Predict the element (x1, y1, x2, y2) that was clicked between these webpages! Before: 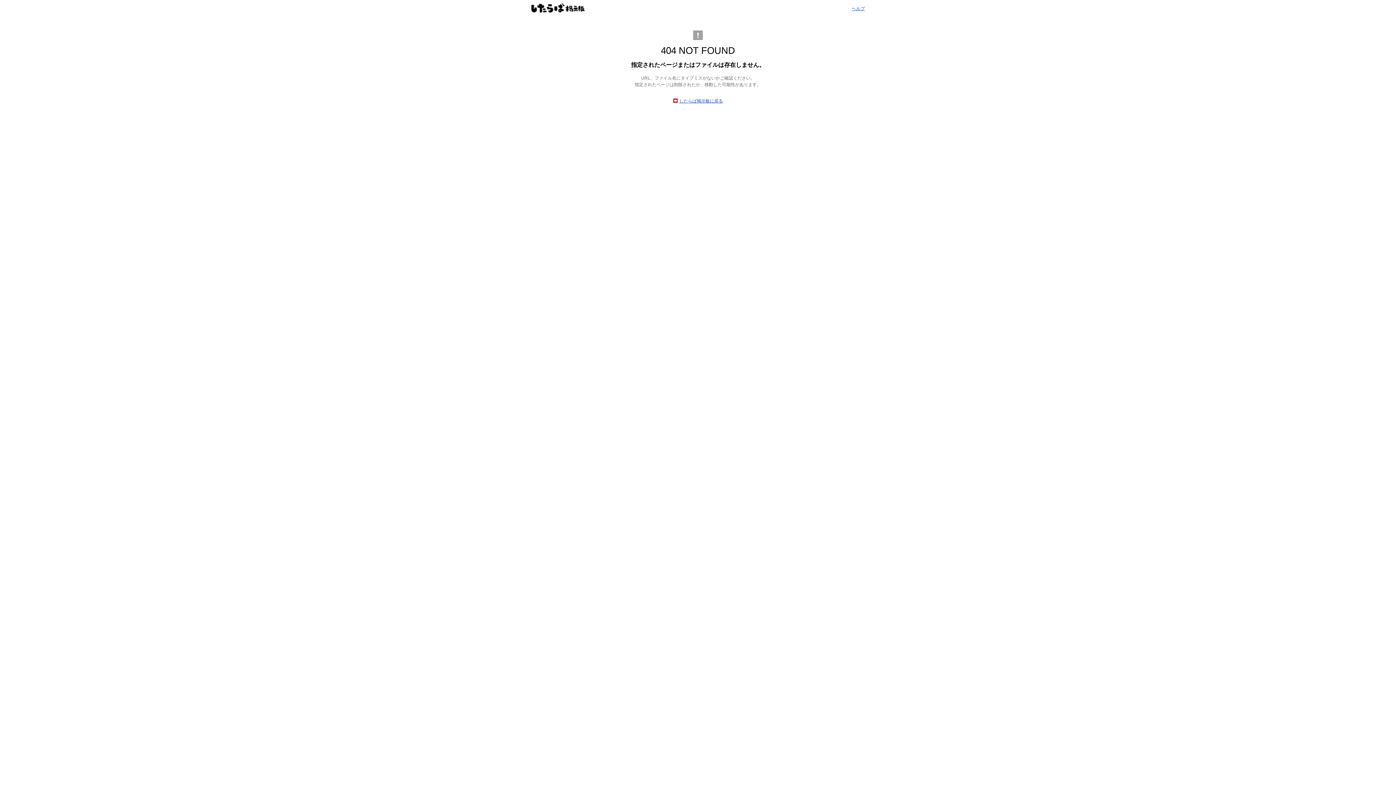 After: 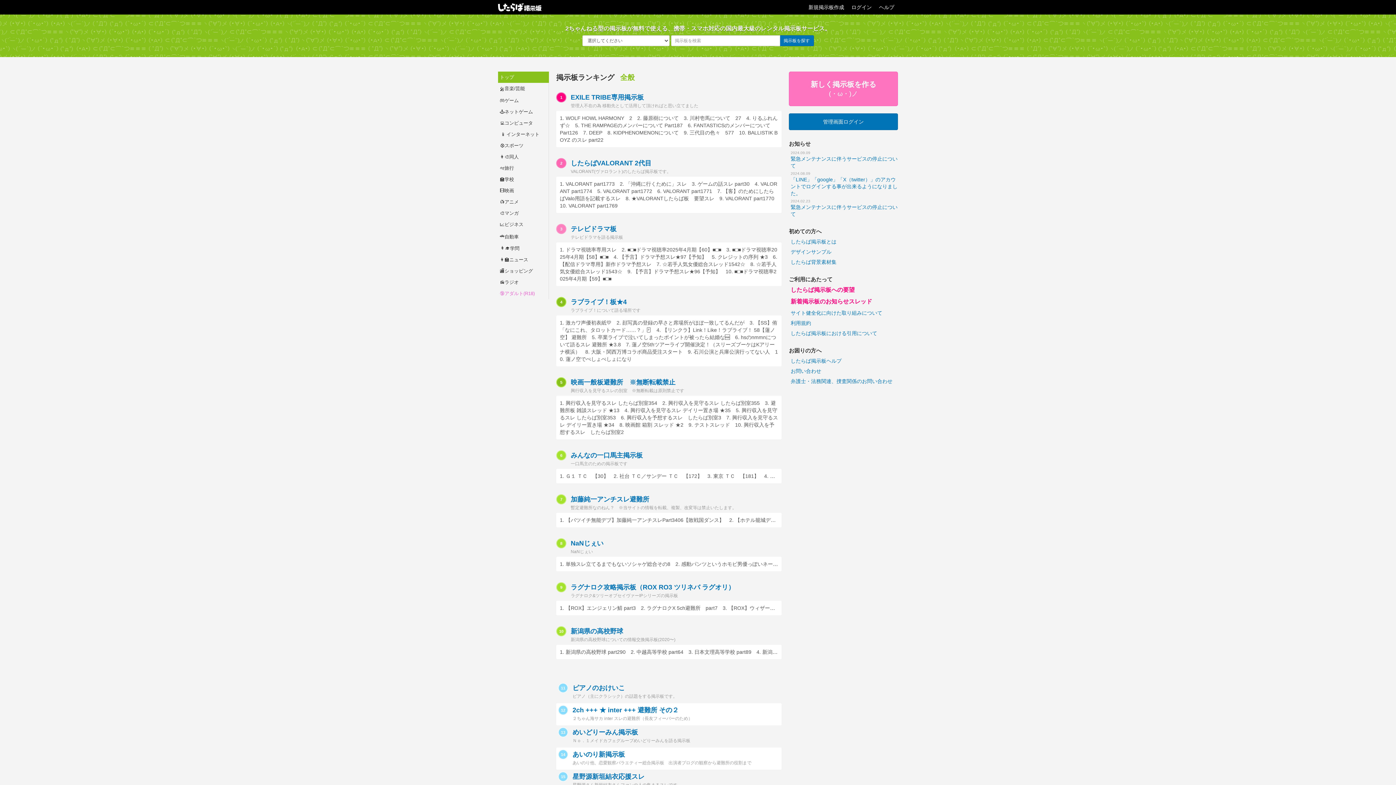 Action: bbox: (531, 3, 585, 12) label: したらば掲示板